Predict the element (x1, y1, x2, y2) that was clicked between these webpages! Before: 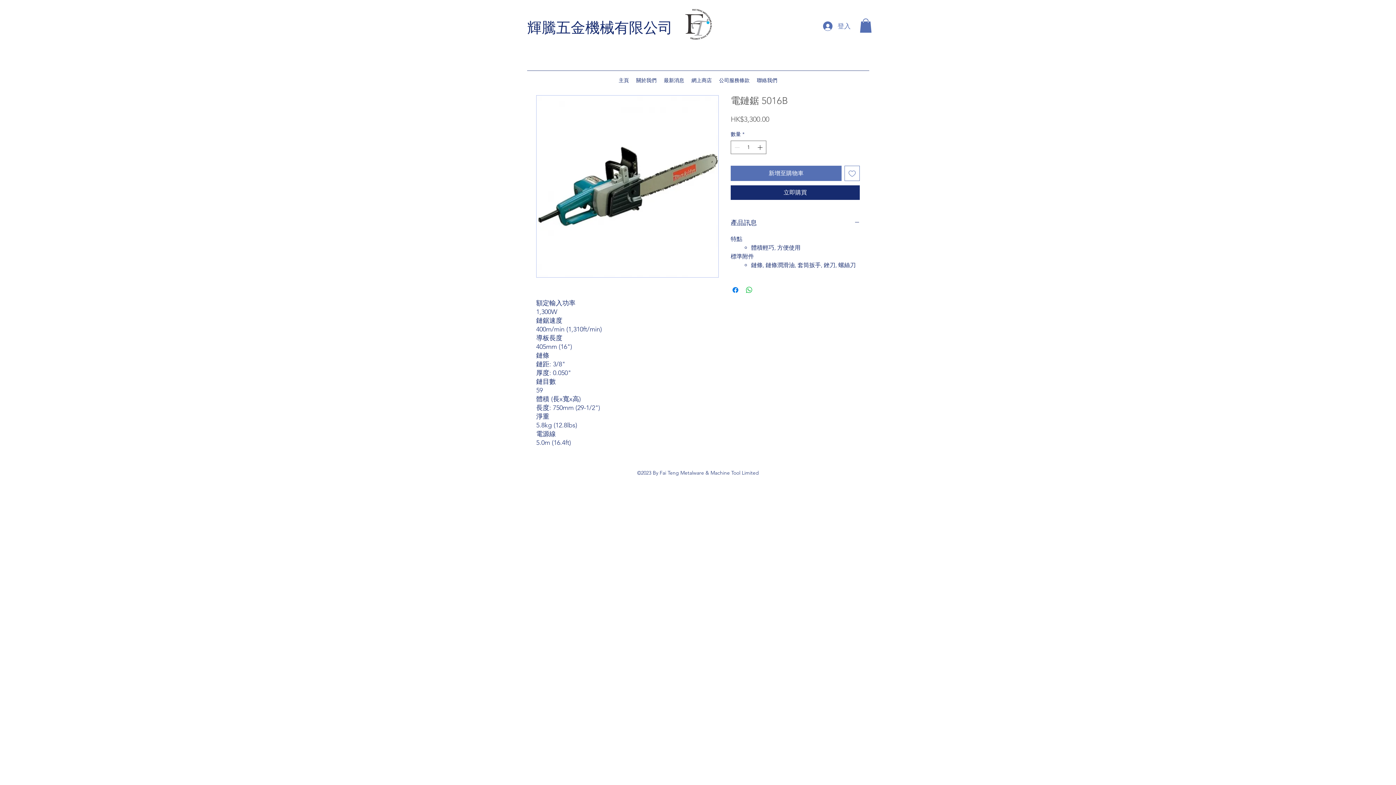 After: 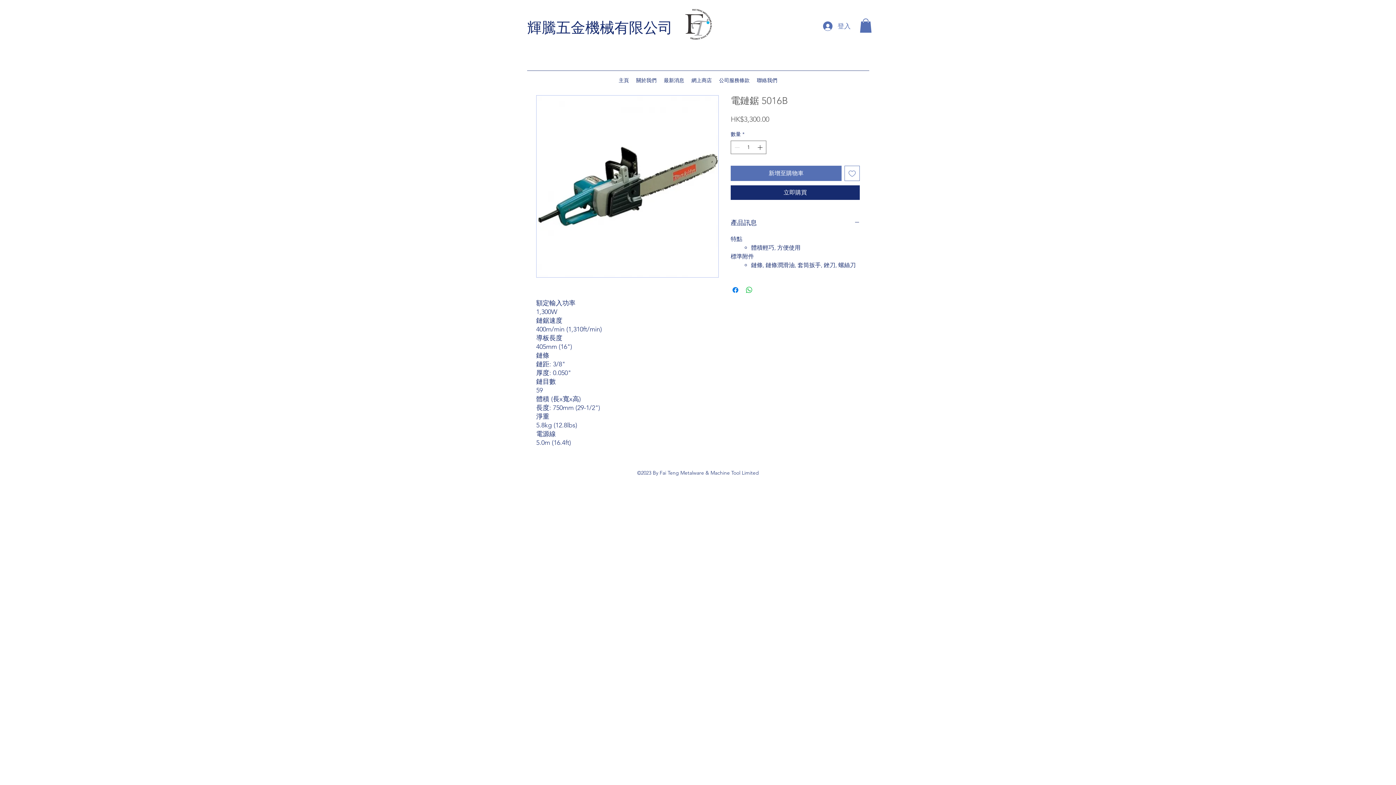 Action: bbox: (860, 18, 872, 32)